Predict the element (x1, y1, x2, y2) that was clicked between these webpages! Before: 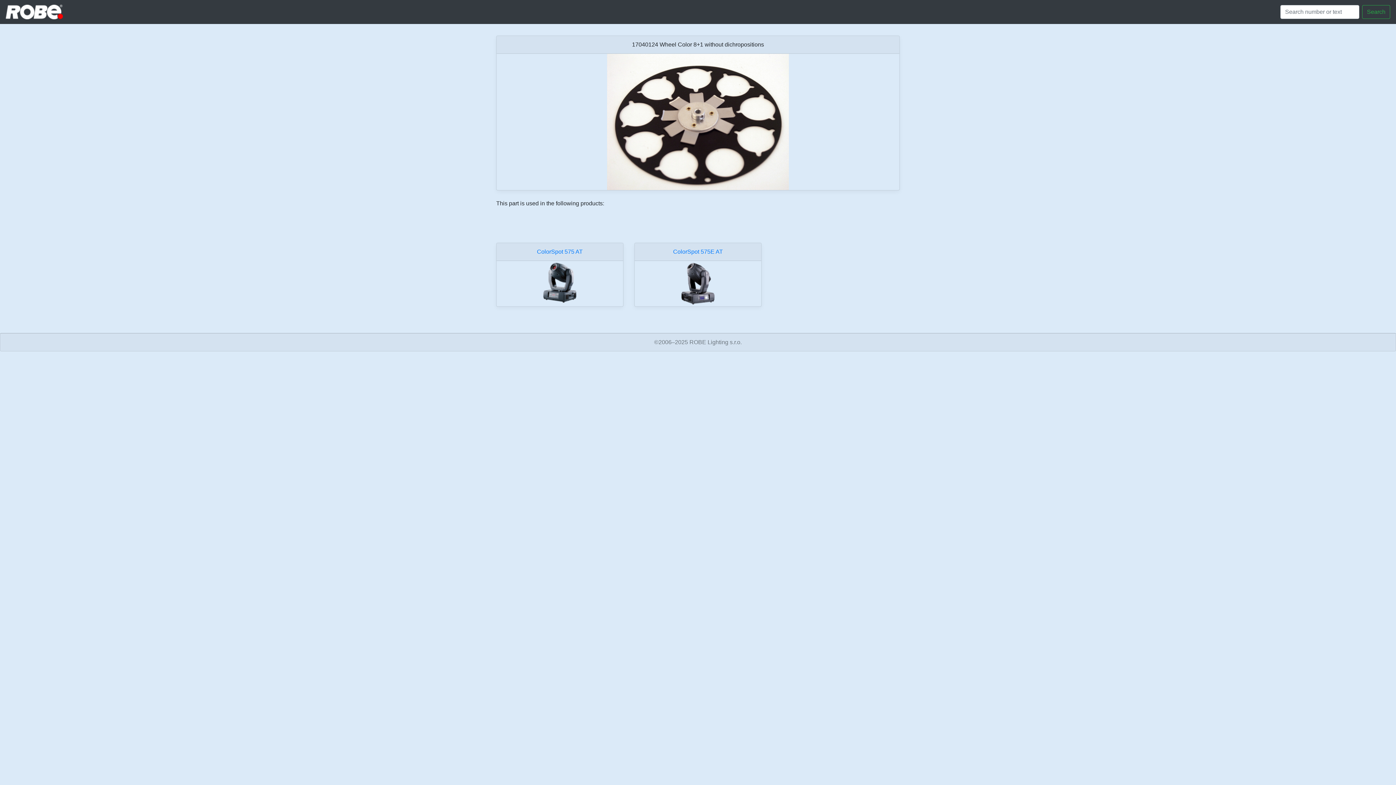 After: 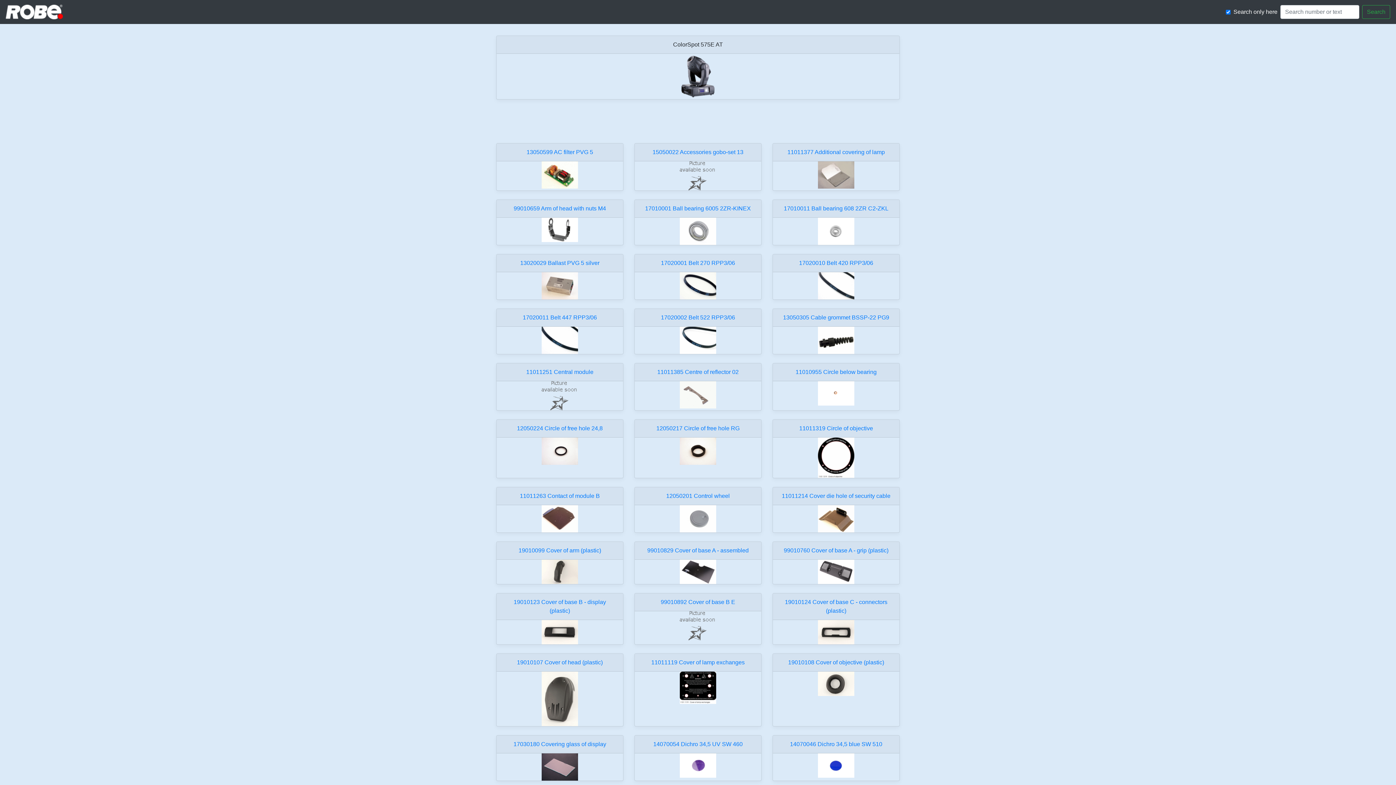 Action: bbox: (673, 248, 723, 254) label: ColorSpot 575E AT